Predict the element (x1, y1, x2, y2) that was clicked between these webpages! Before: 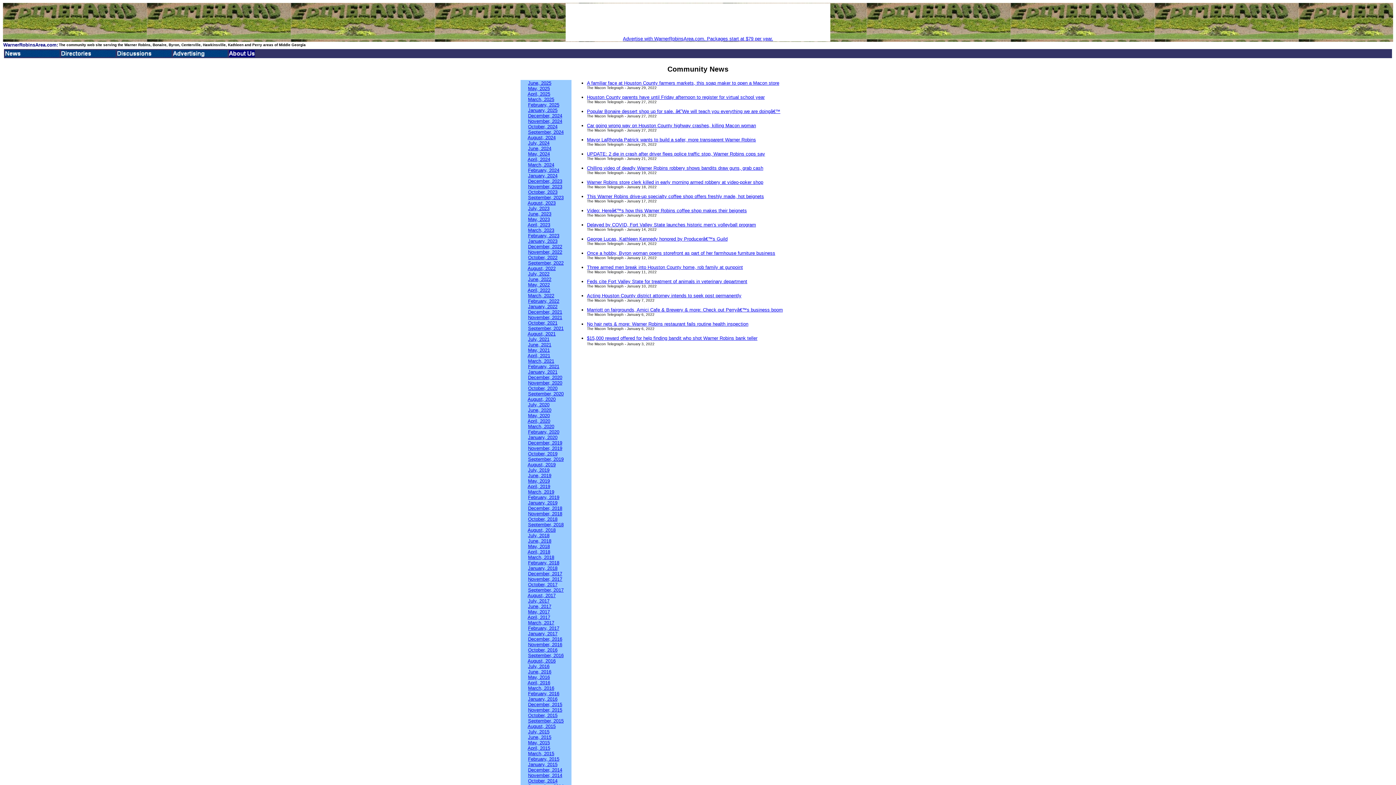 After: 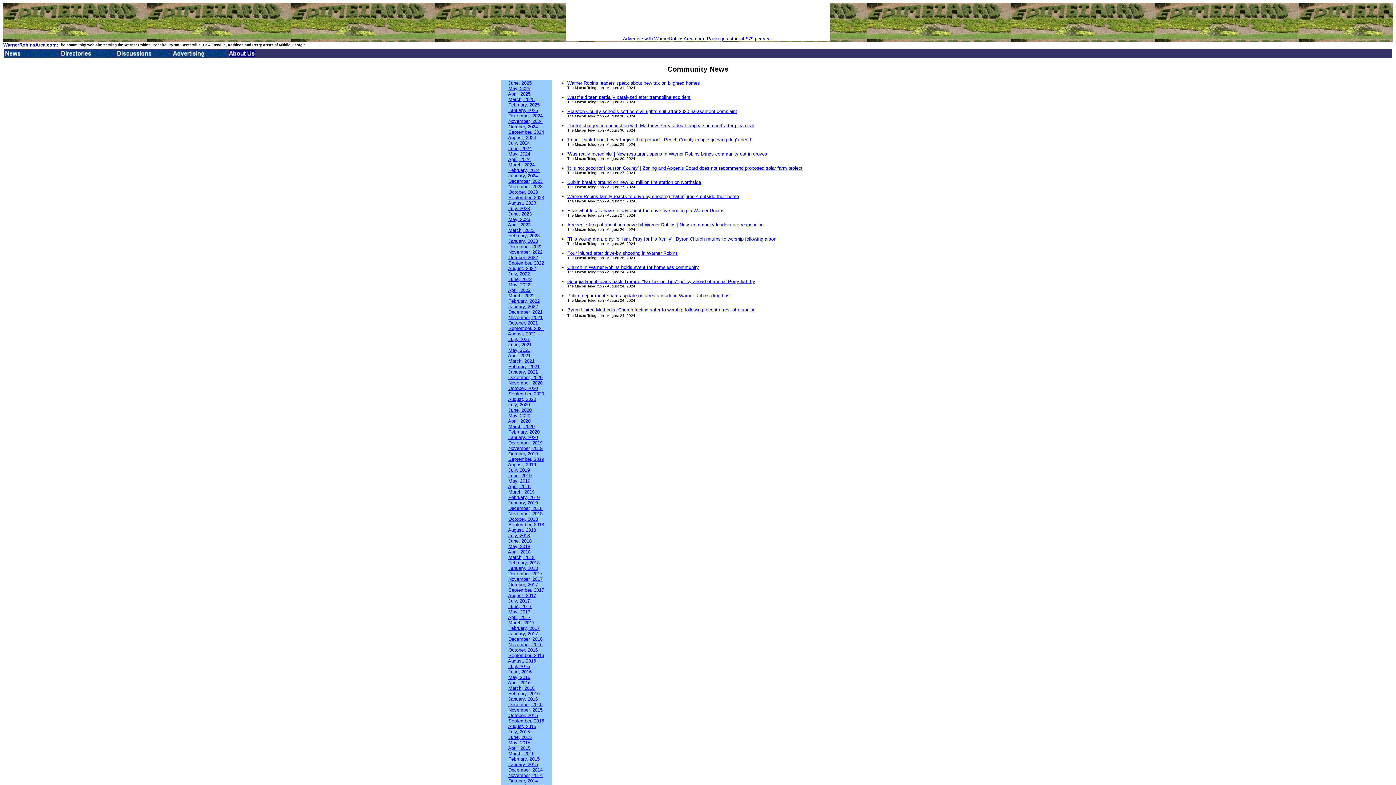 Action: bbox: (527, 135, 555, 140) label: August, 2024